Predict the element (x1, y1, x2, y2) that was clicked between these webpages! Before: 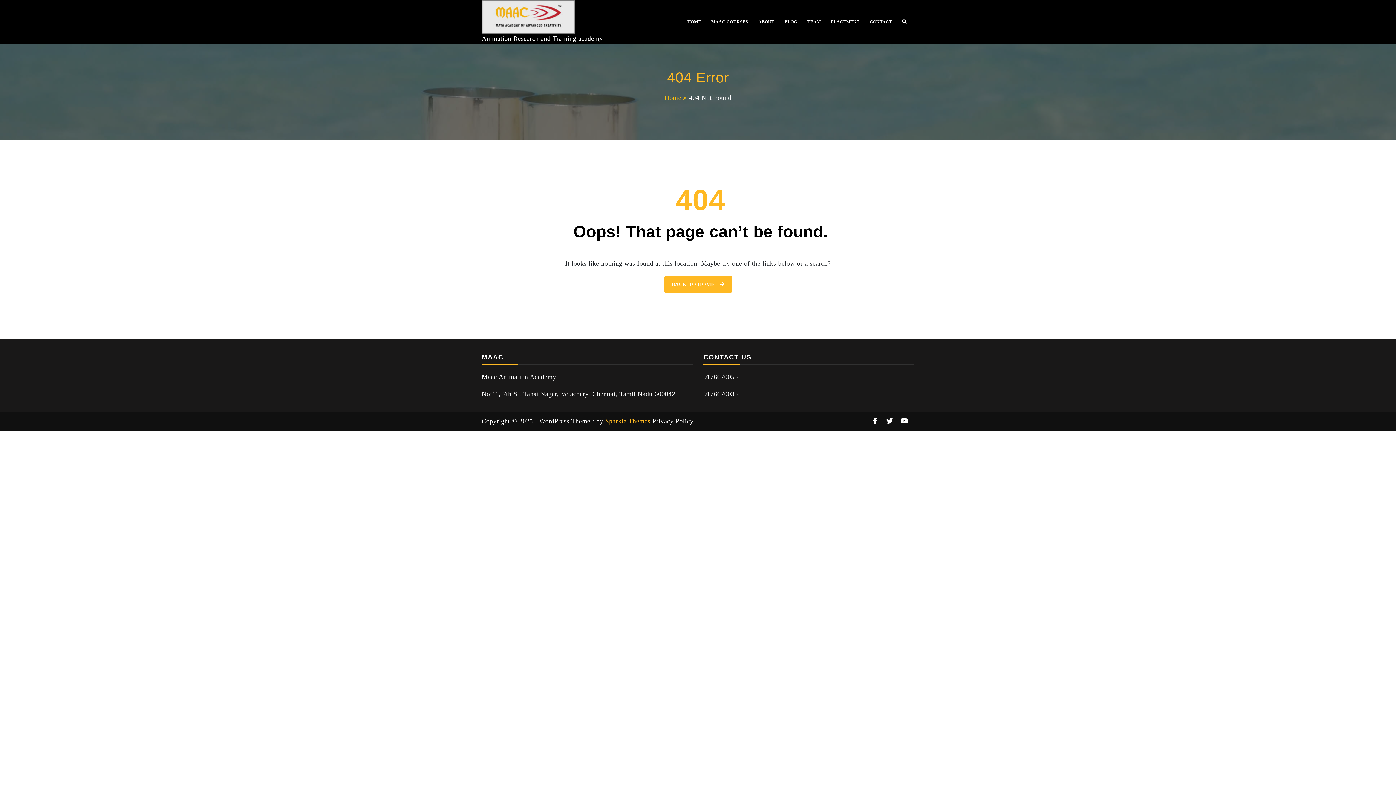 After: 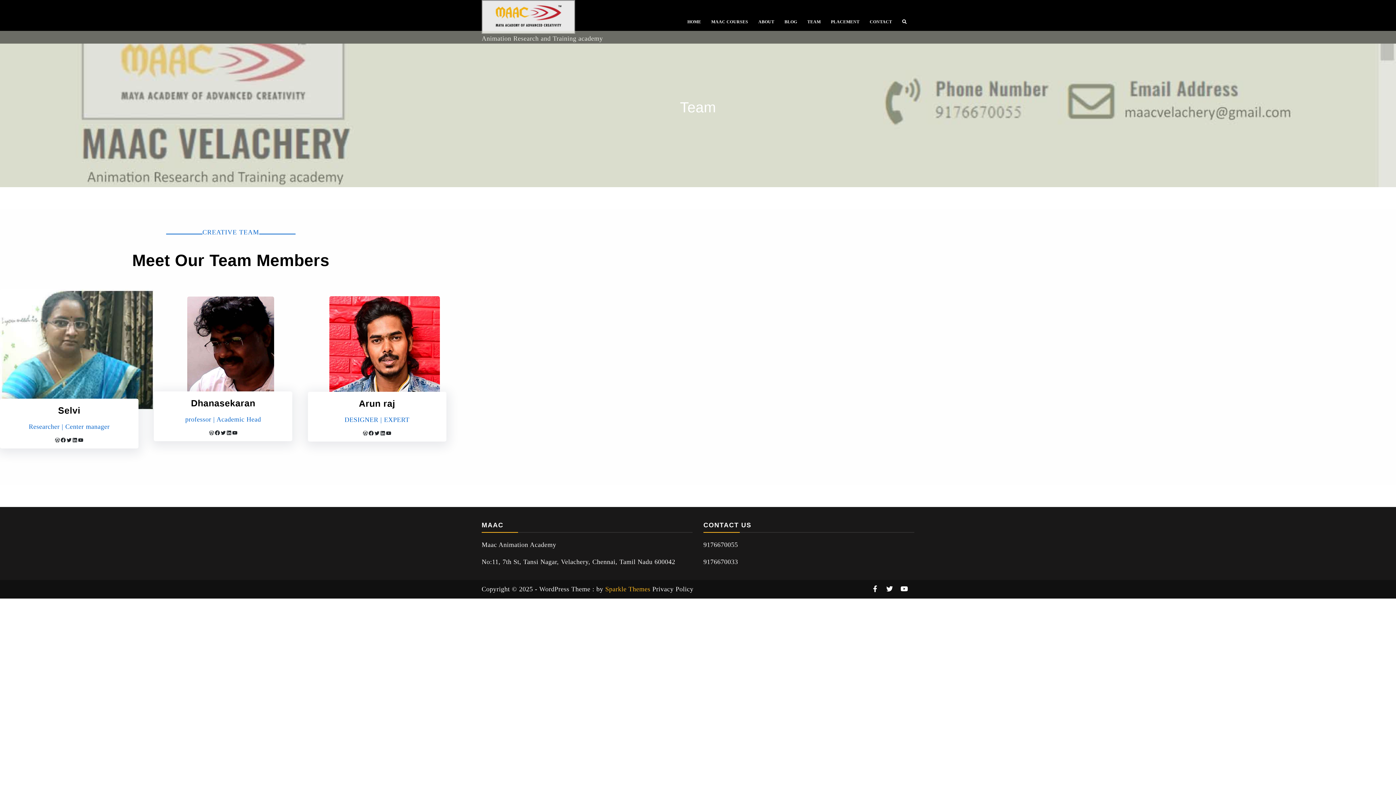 Action: bbox: (802, 12, 826, 31) label: TEAM